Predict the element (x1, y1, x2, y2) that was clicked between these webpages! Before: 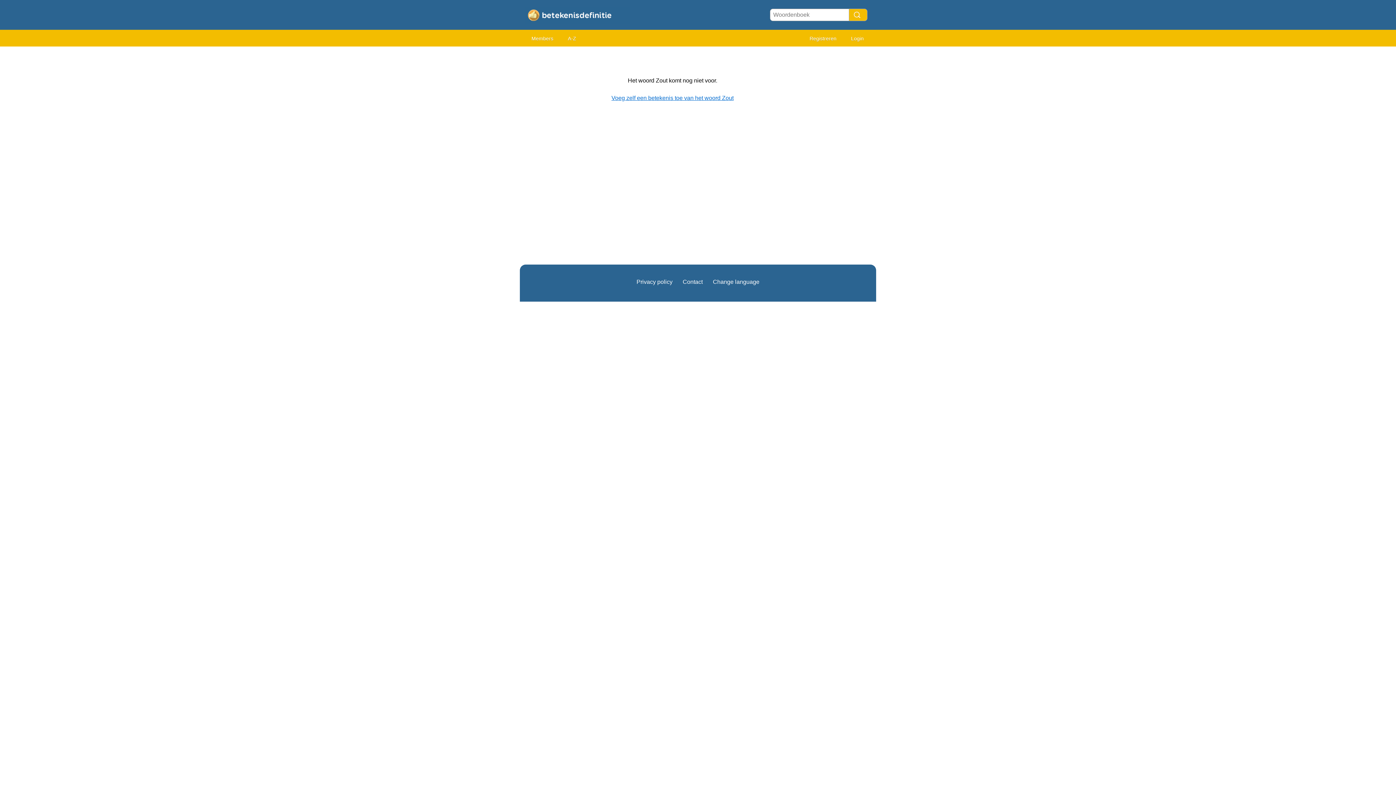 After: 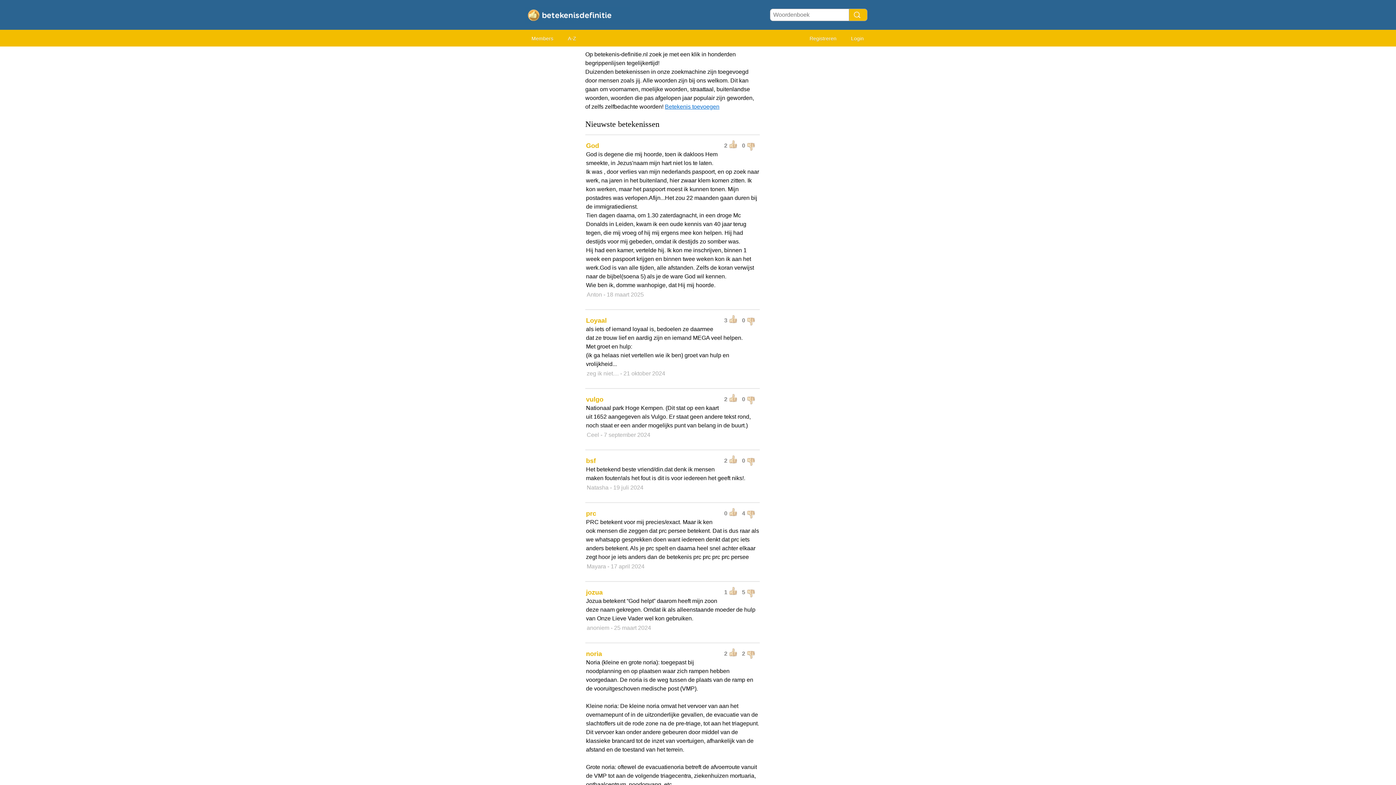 Action: bbox: (520, 3, 629, 9)